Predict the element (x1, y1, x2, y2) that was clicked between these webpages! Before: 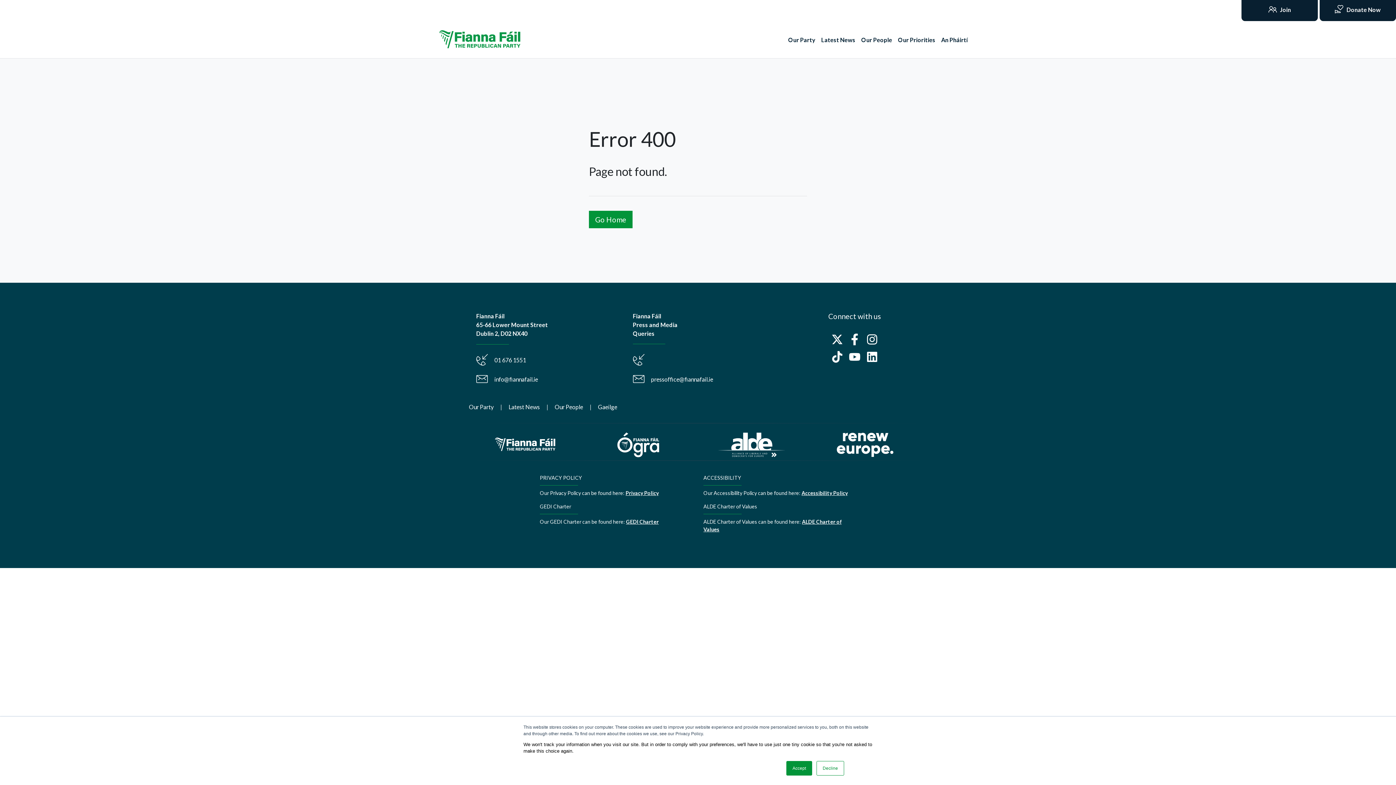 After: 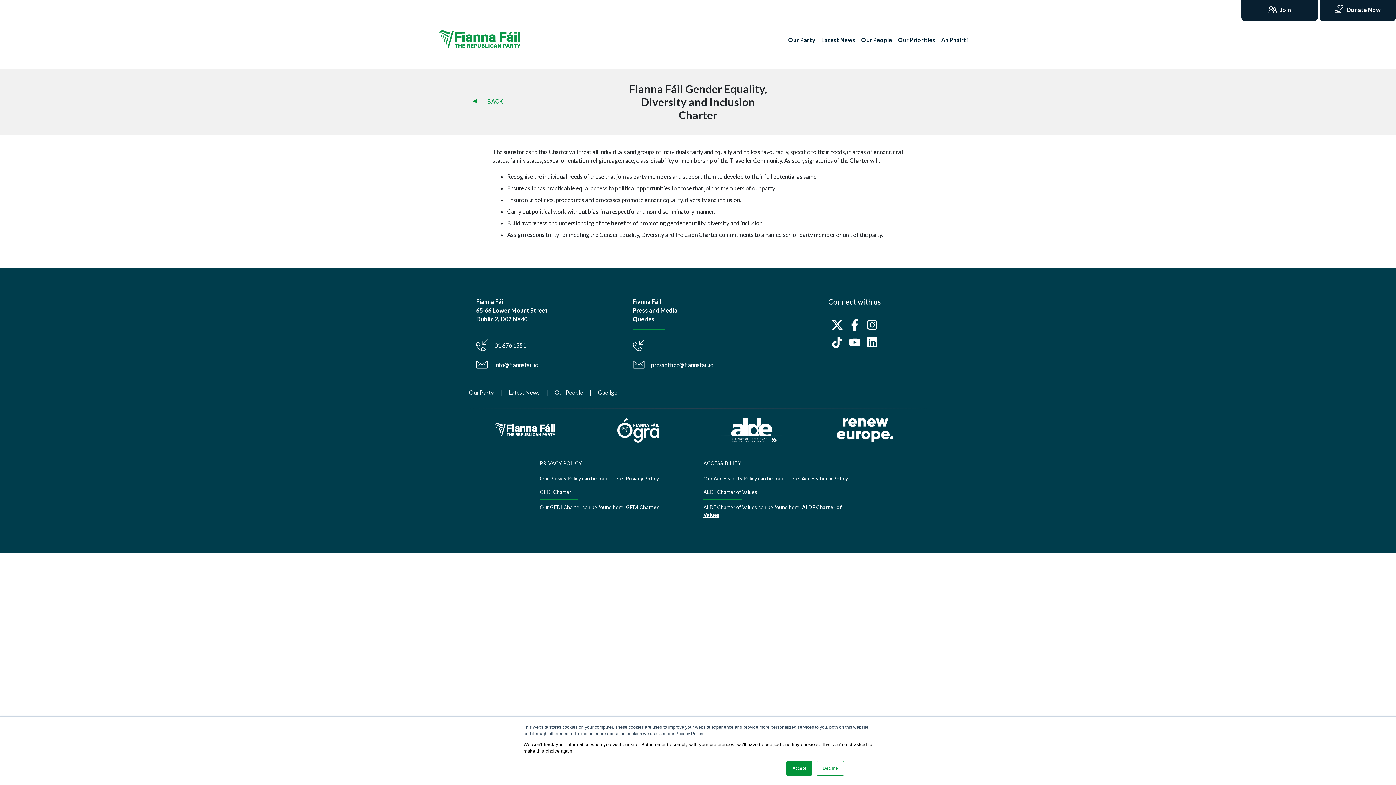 Action: label: GEDI Charter bbox: (626, 518, 658, 525)